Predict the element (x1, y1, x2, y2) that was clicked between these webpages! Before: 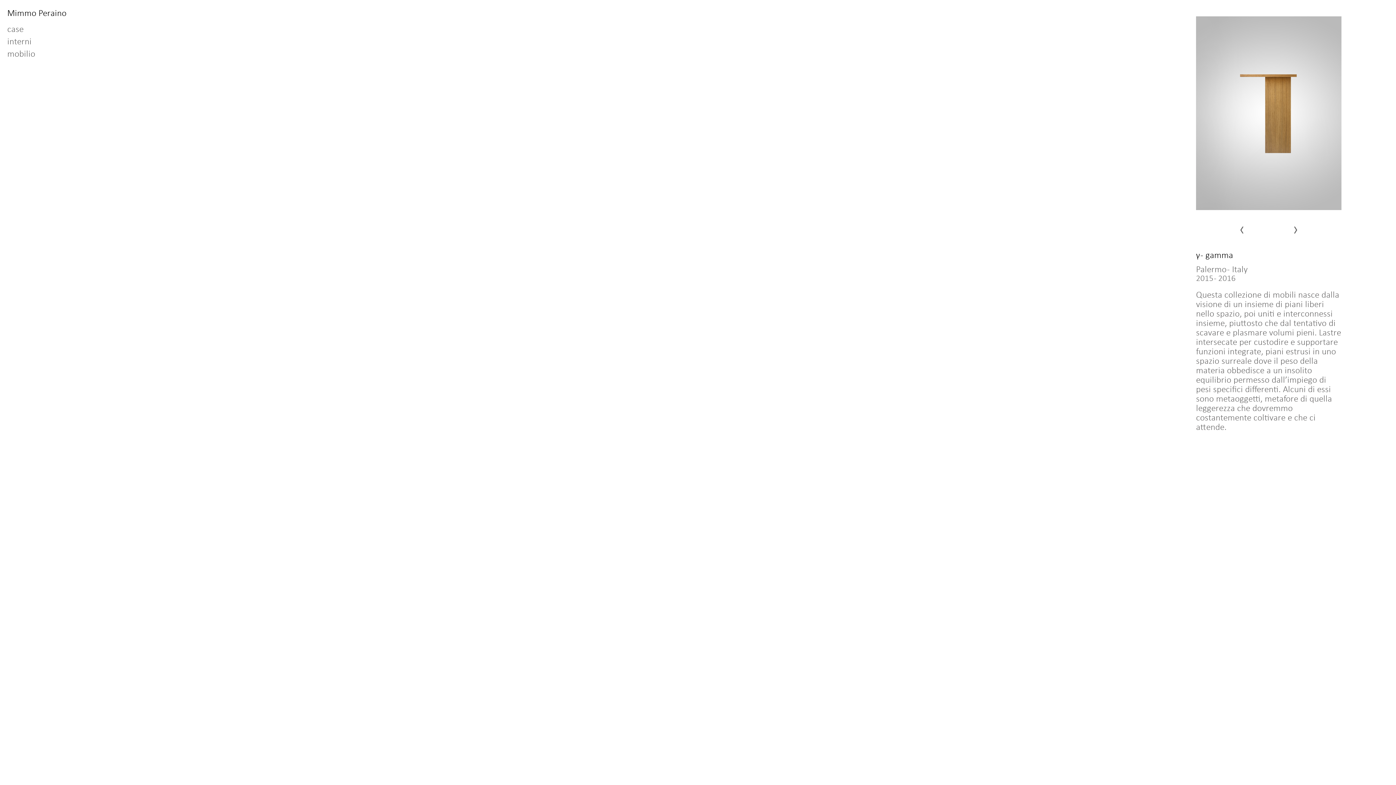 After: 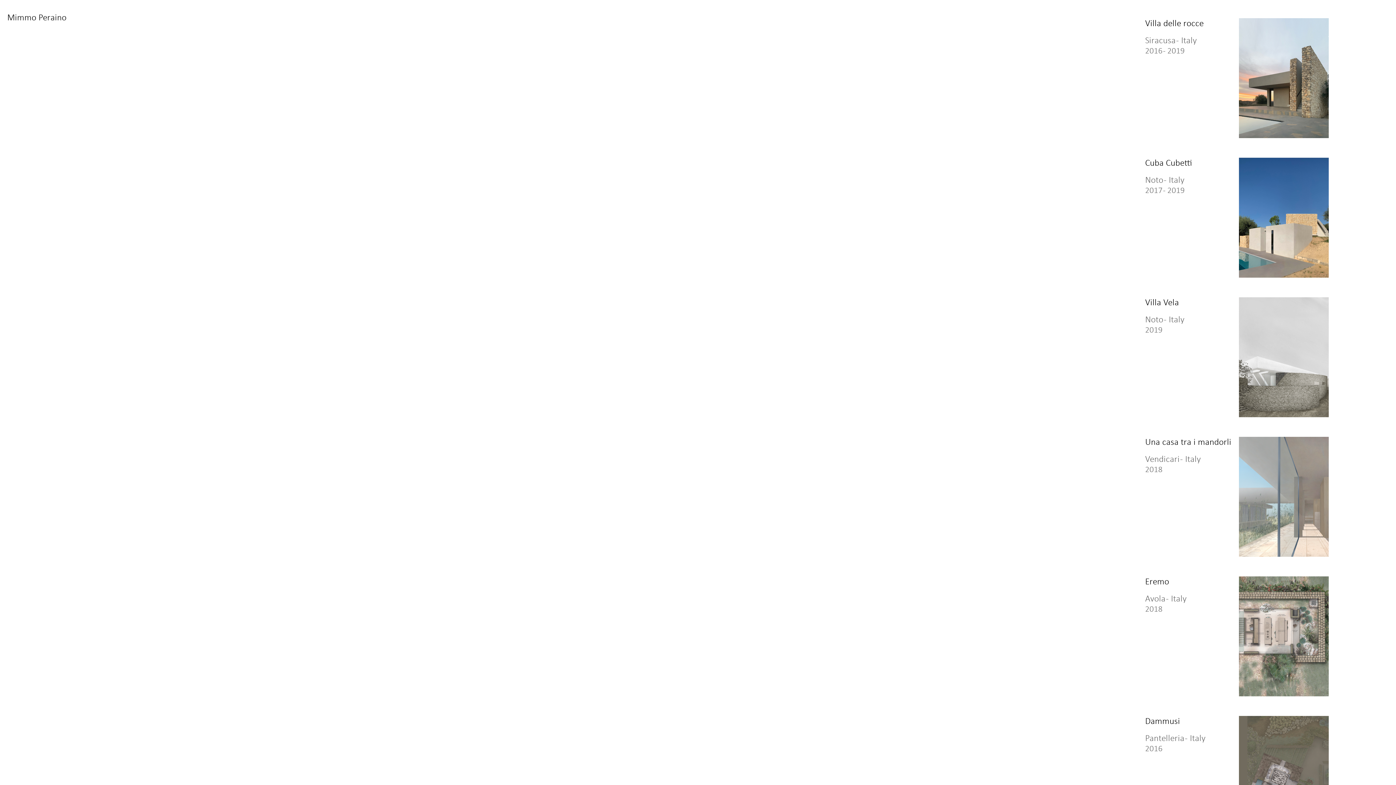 Action: bbox: (0, 21, 73, 37) label: case